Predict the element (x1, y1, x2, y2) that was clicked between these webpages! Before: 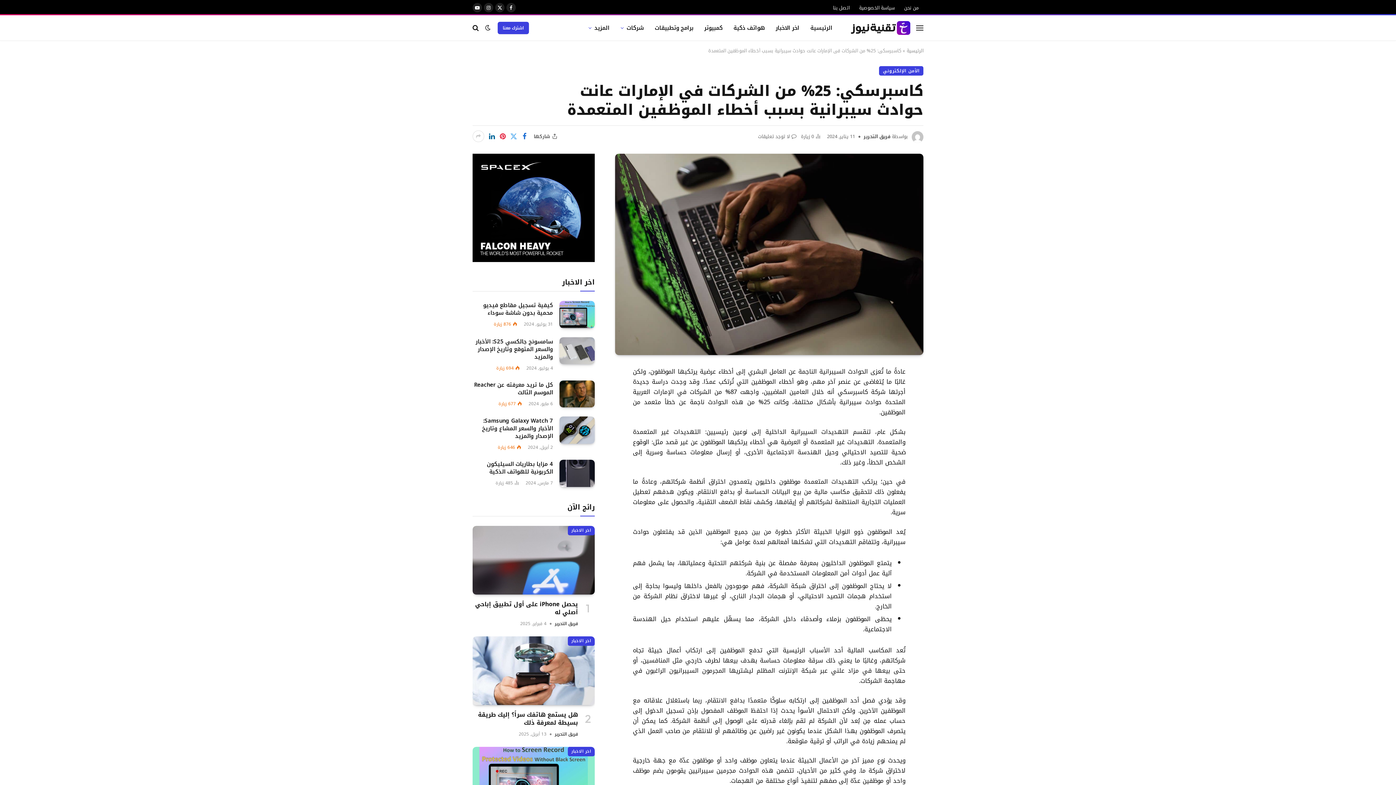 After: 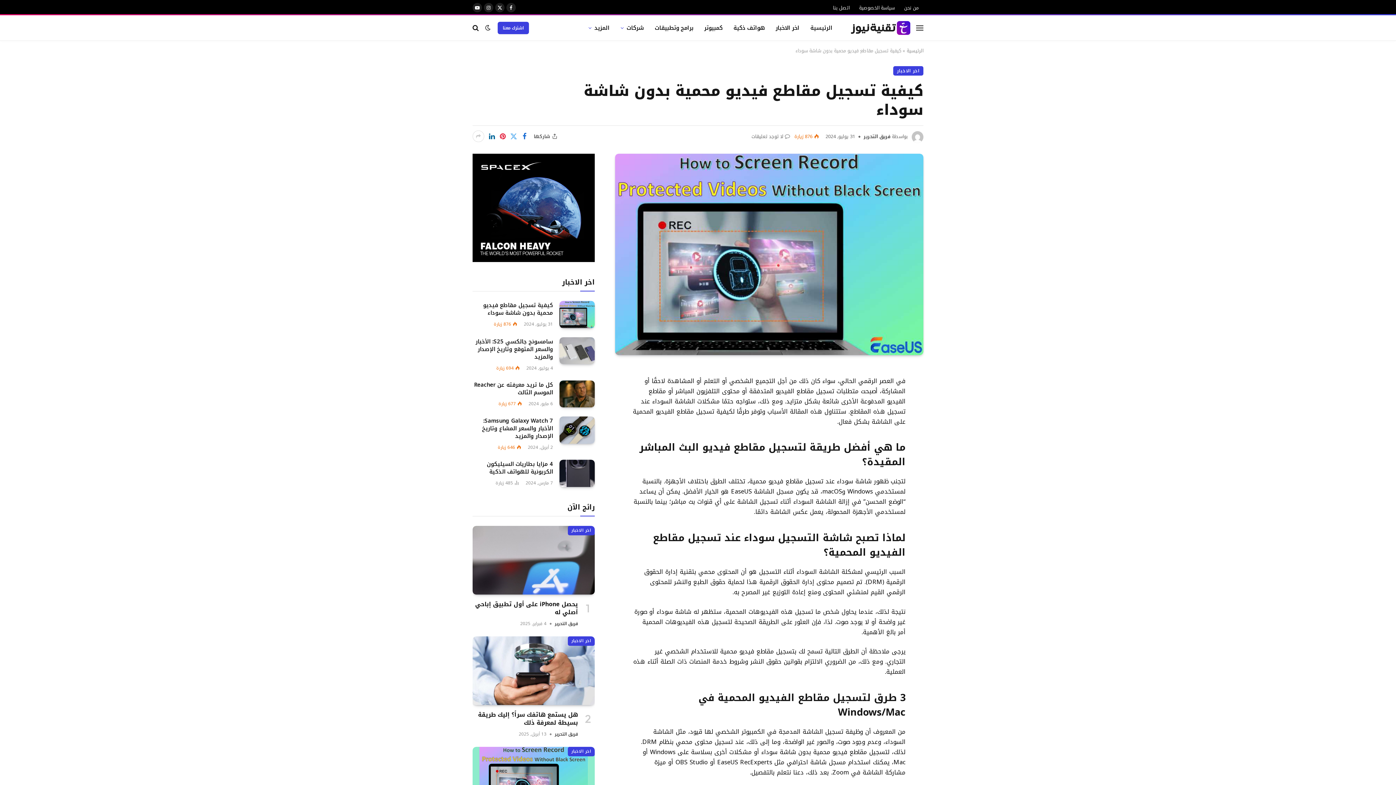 Action: bbox: (559, 301, 594, 328)